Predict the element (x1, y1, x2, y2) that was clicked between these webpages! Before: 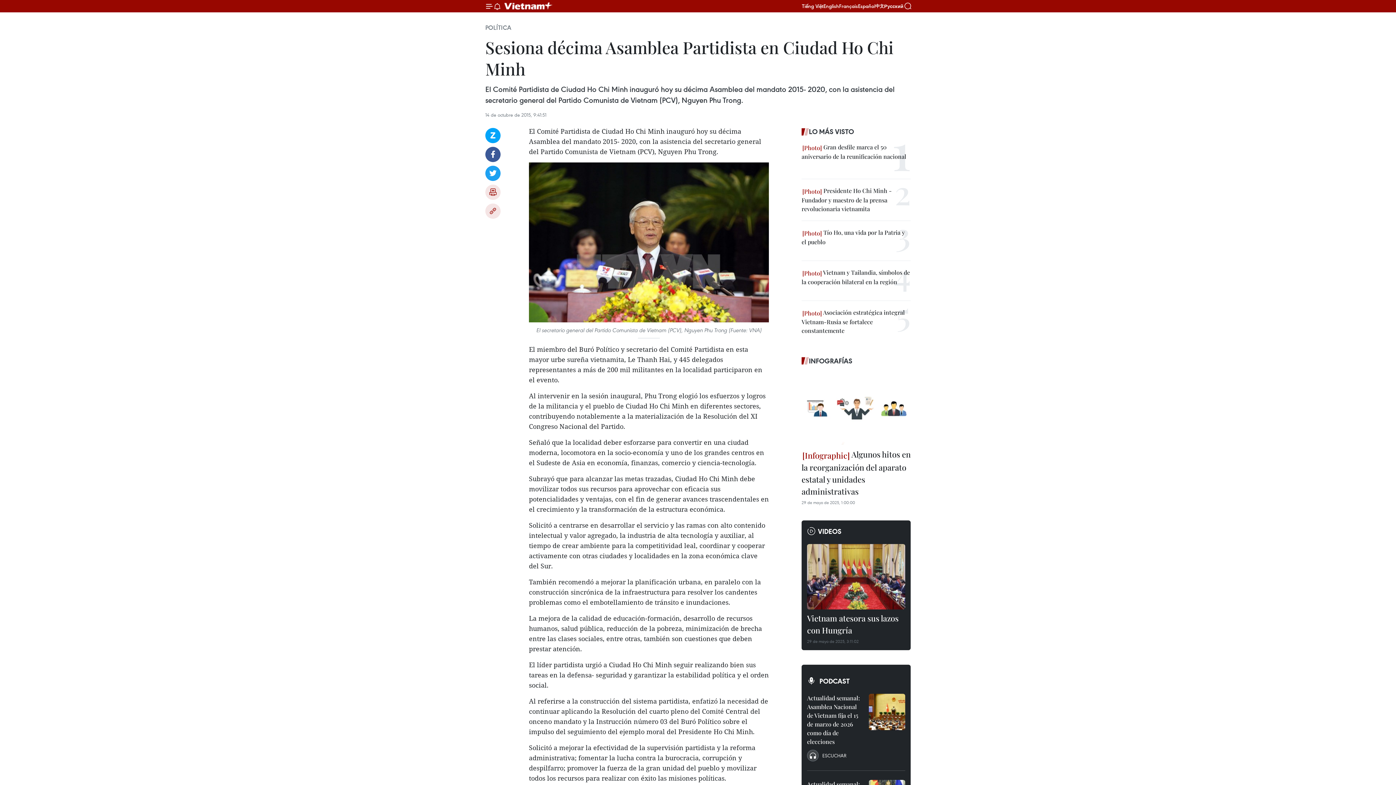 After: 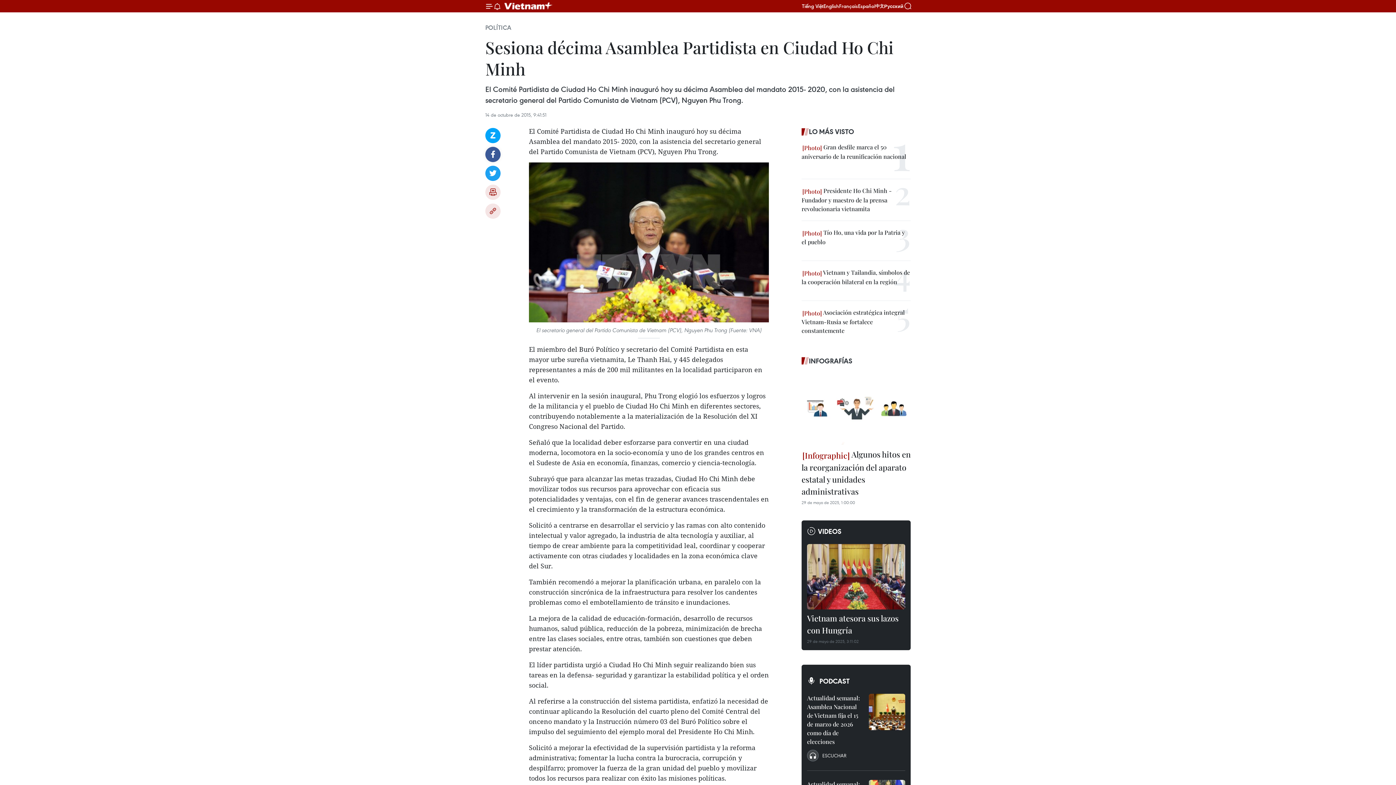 Action: bbox: (485, 146, 500, 162) label: Facebook